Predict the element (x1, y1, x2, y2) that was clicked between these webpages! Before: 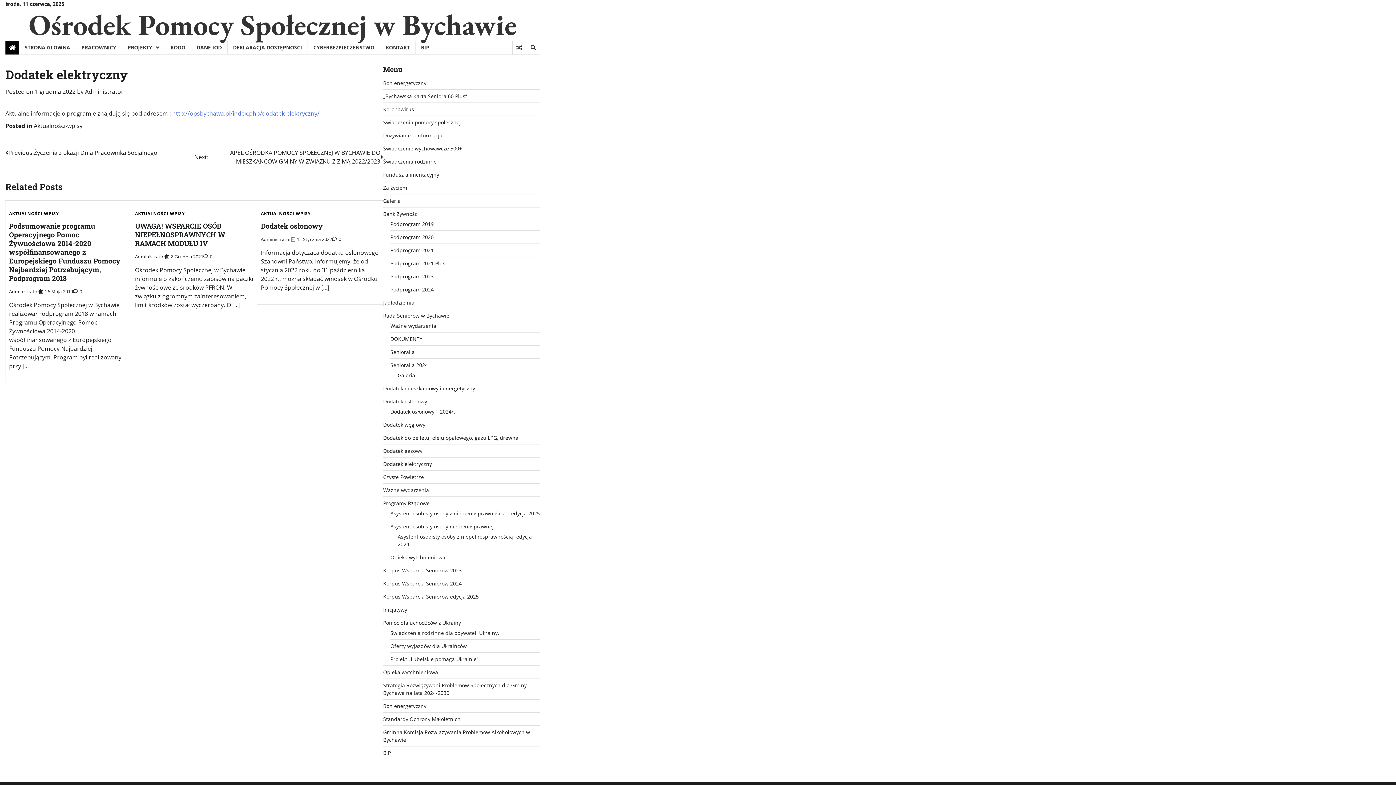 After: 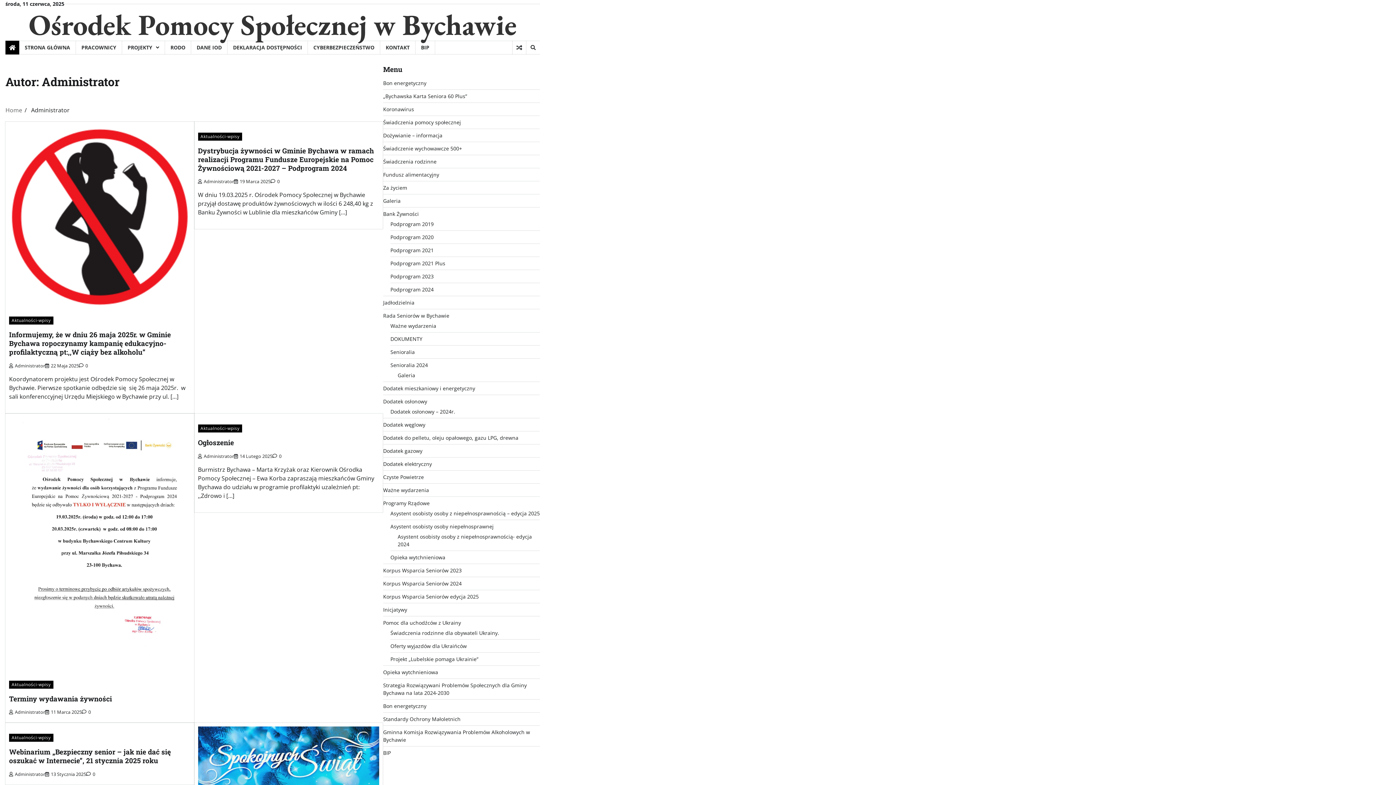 Action: bbox: (260, 236, 291, 242) label: Administrator